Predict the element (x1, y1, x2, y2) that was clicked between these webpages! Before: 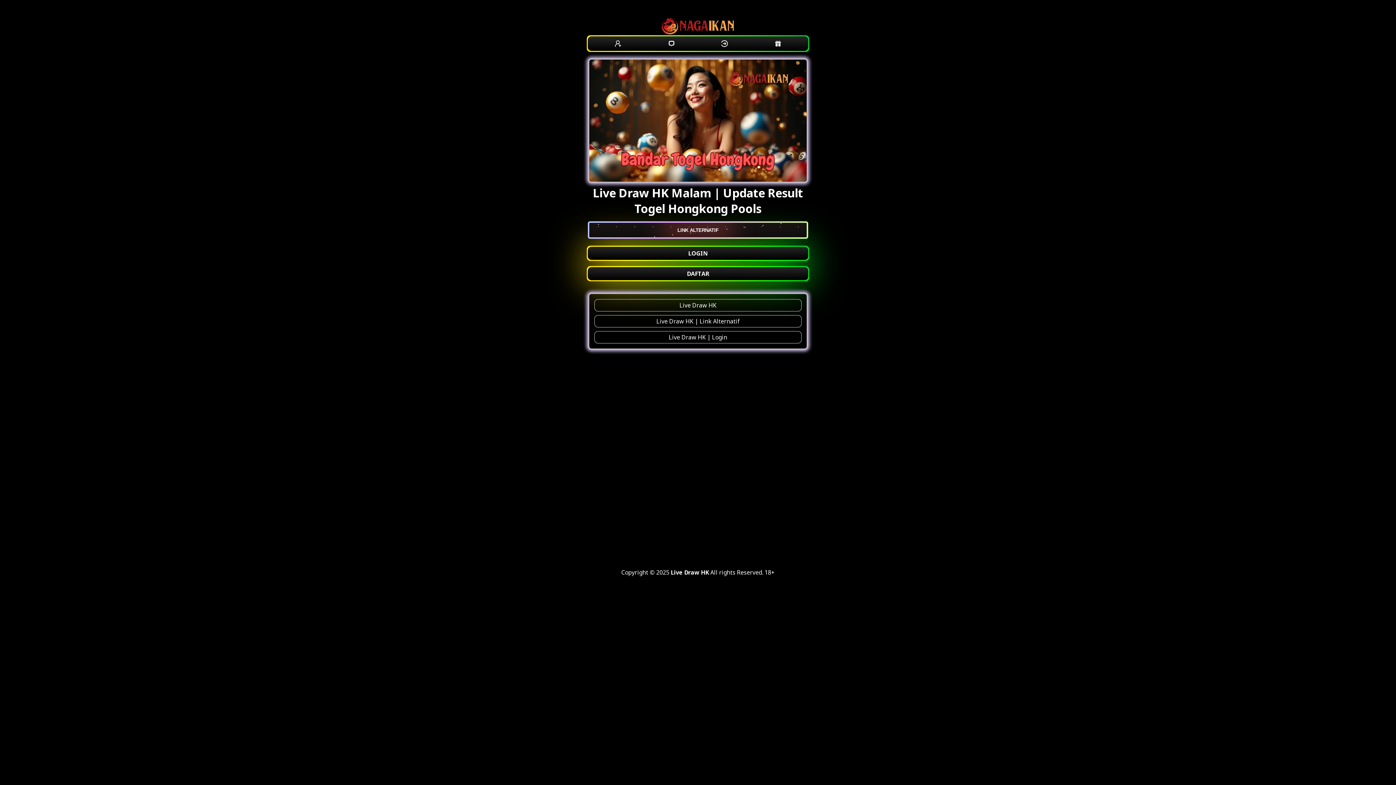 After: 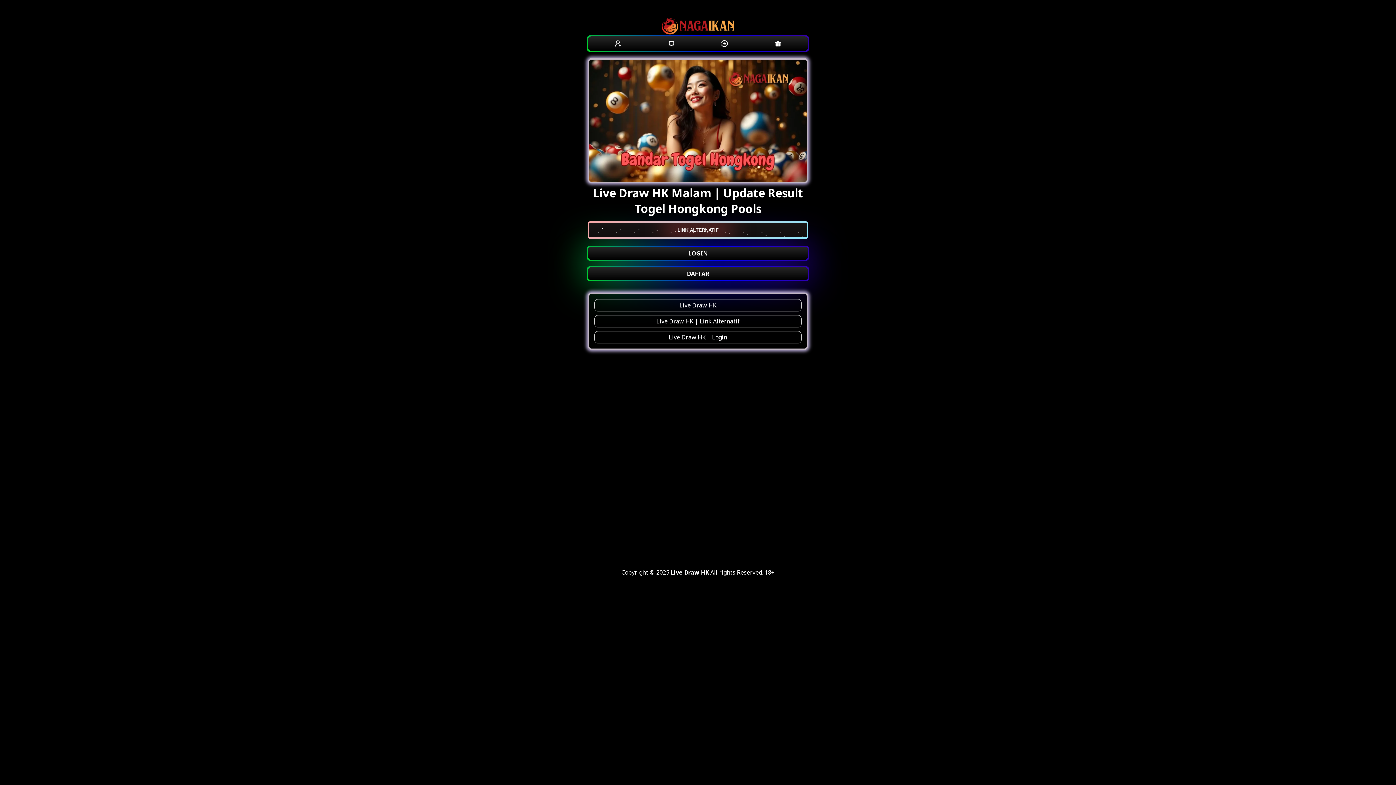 Action: bbox: (588, 177, 808, 185)